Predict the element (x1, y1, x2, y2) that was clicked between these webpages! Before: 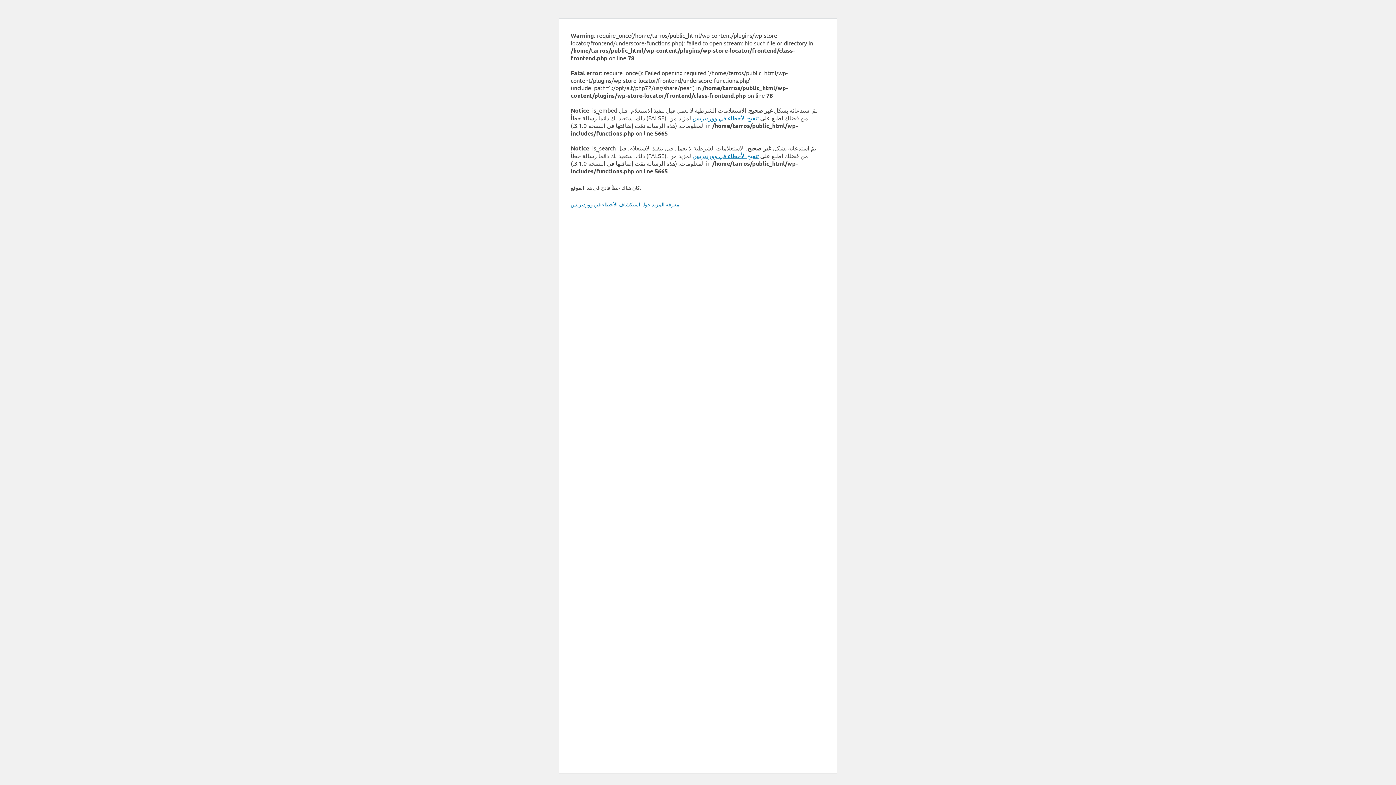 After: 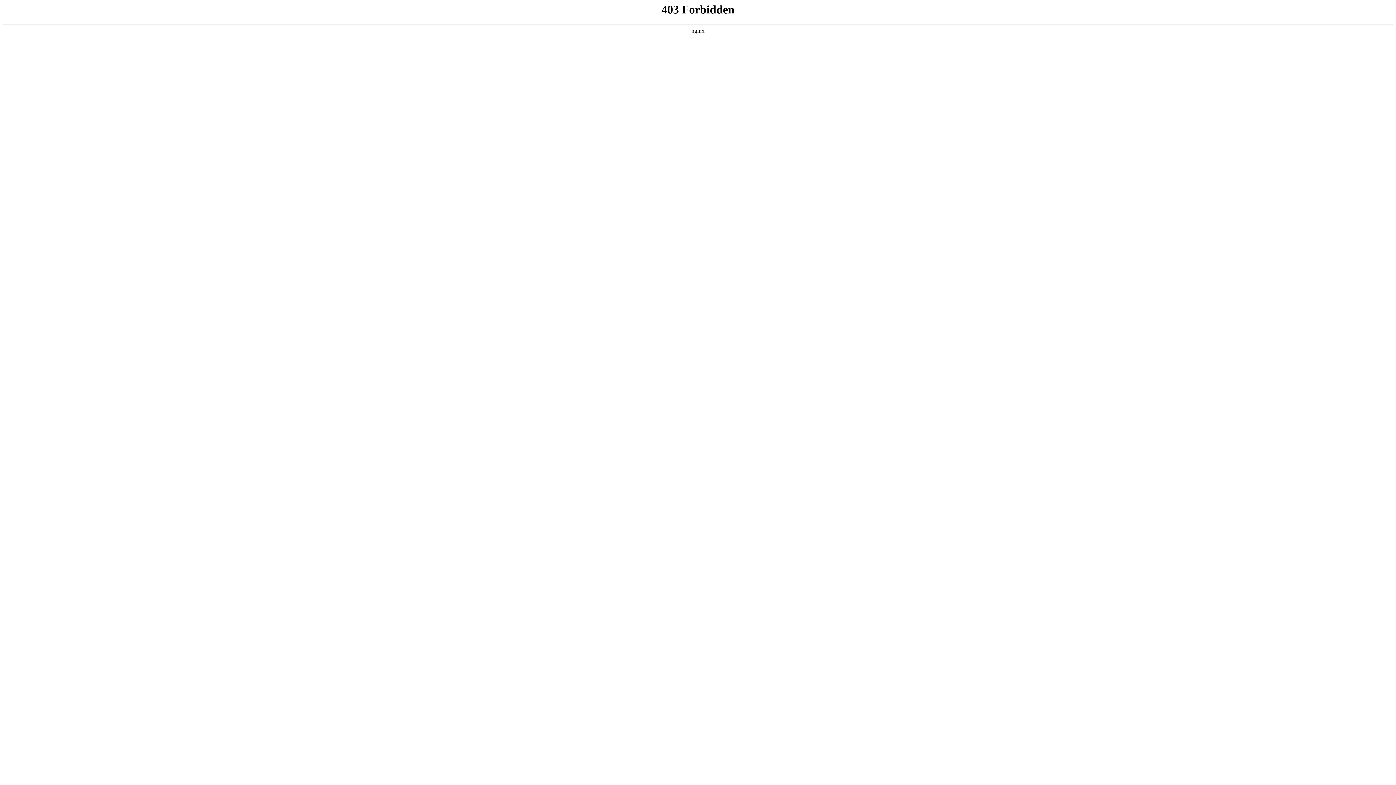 Action: bbox: (692, 114, 758, 121) label: تنقيح الأخطاء في ووردبريس